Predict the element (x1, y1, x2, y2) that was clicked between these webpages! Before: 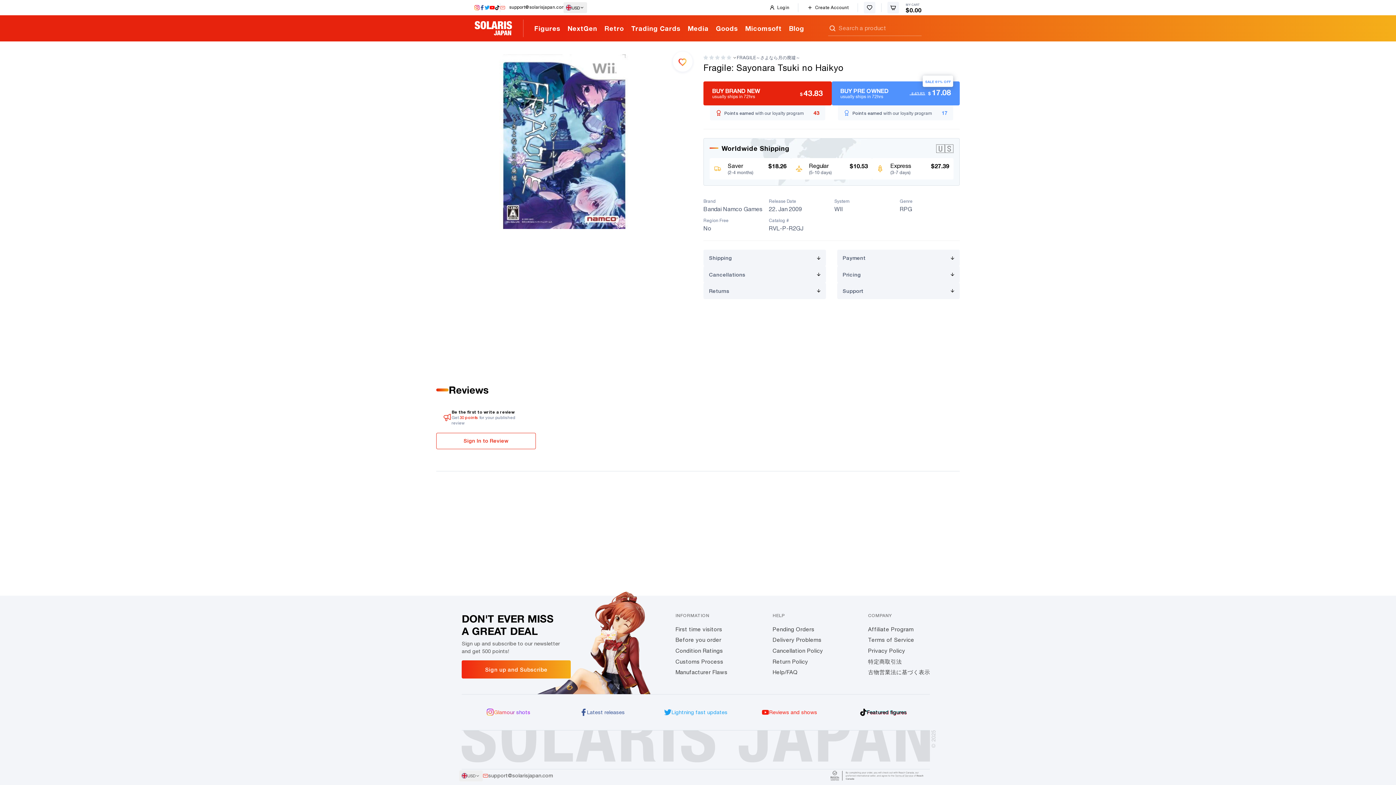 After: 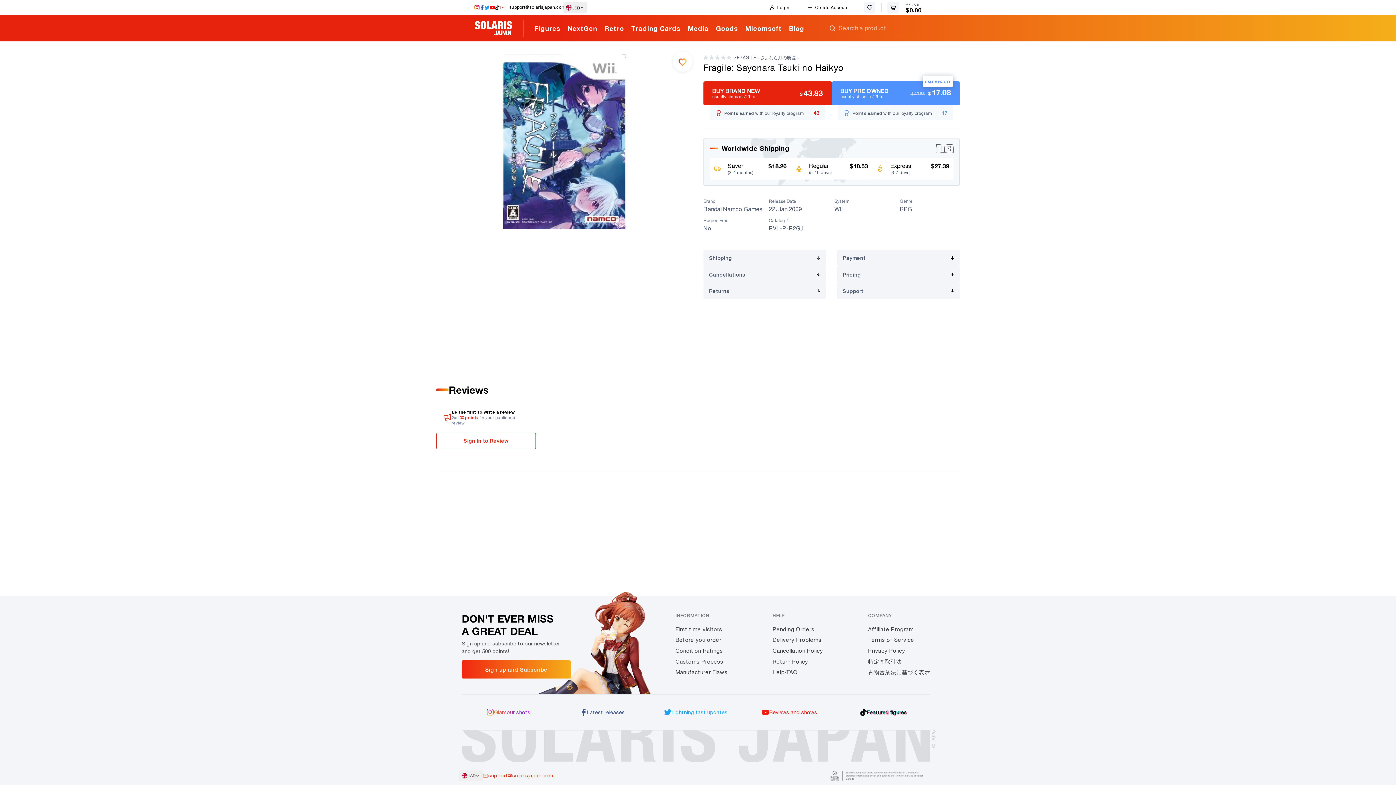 Action: bbox: (482, 772, 553, 779) label: support@solarisjapan.com